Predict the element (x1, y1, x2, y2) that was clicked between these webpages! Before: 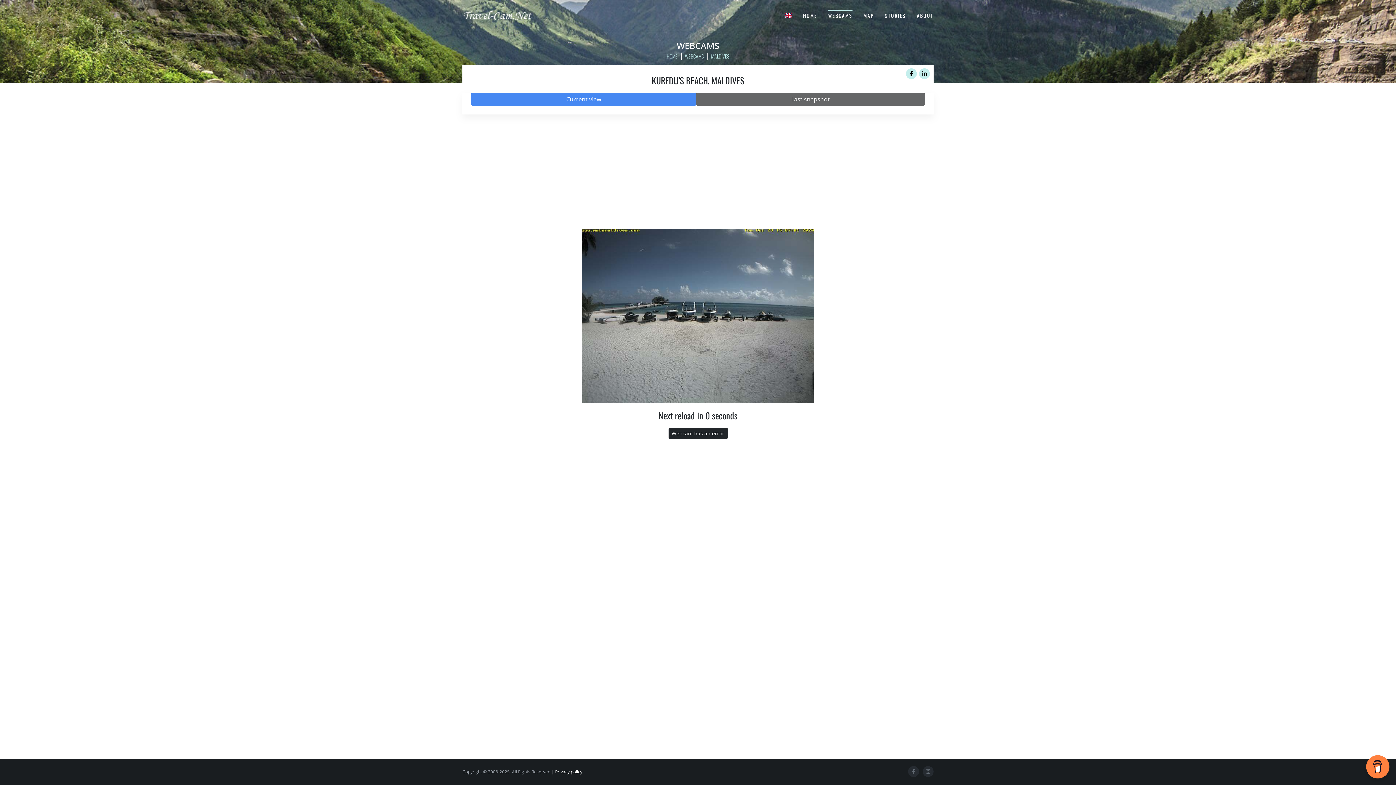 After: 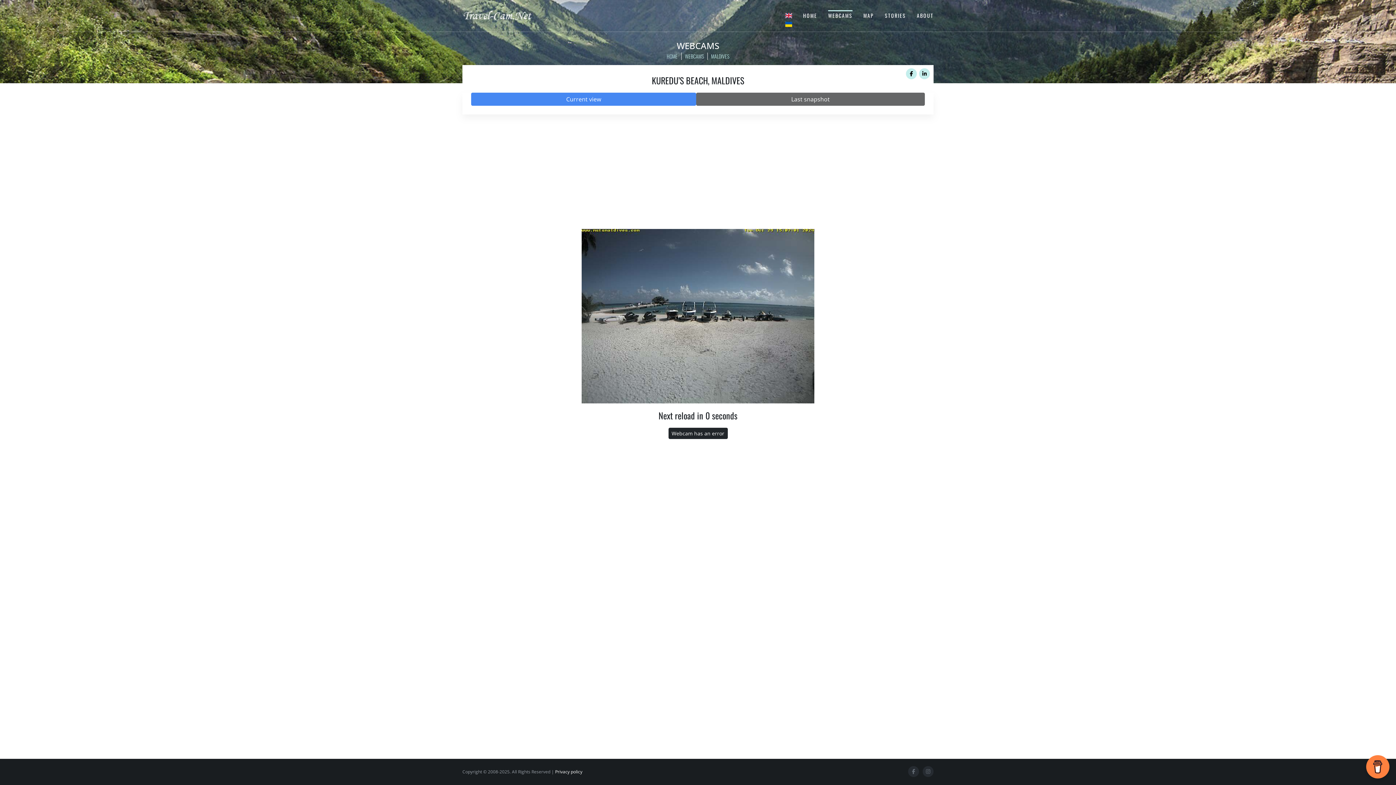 Action: bbox: (785, 11, 792, 19)